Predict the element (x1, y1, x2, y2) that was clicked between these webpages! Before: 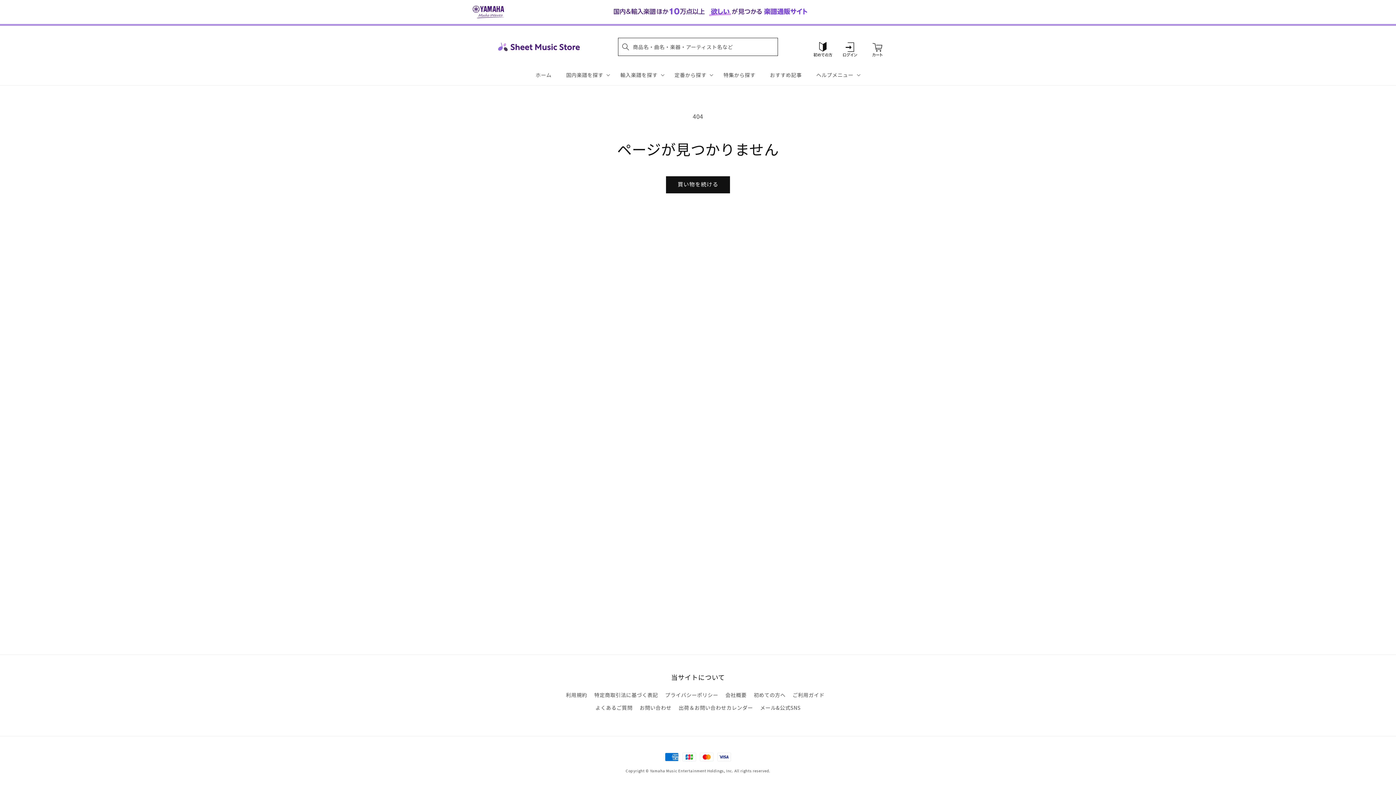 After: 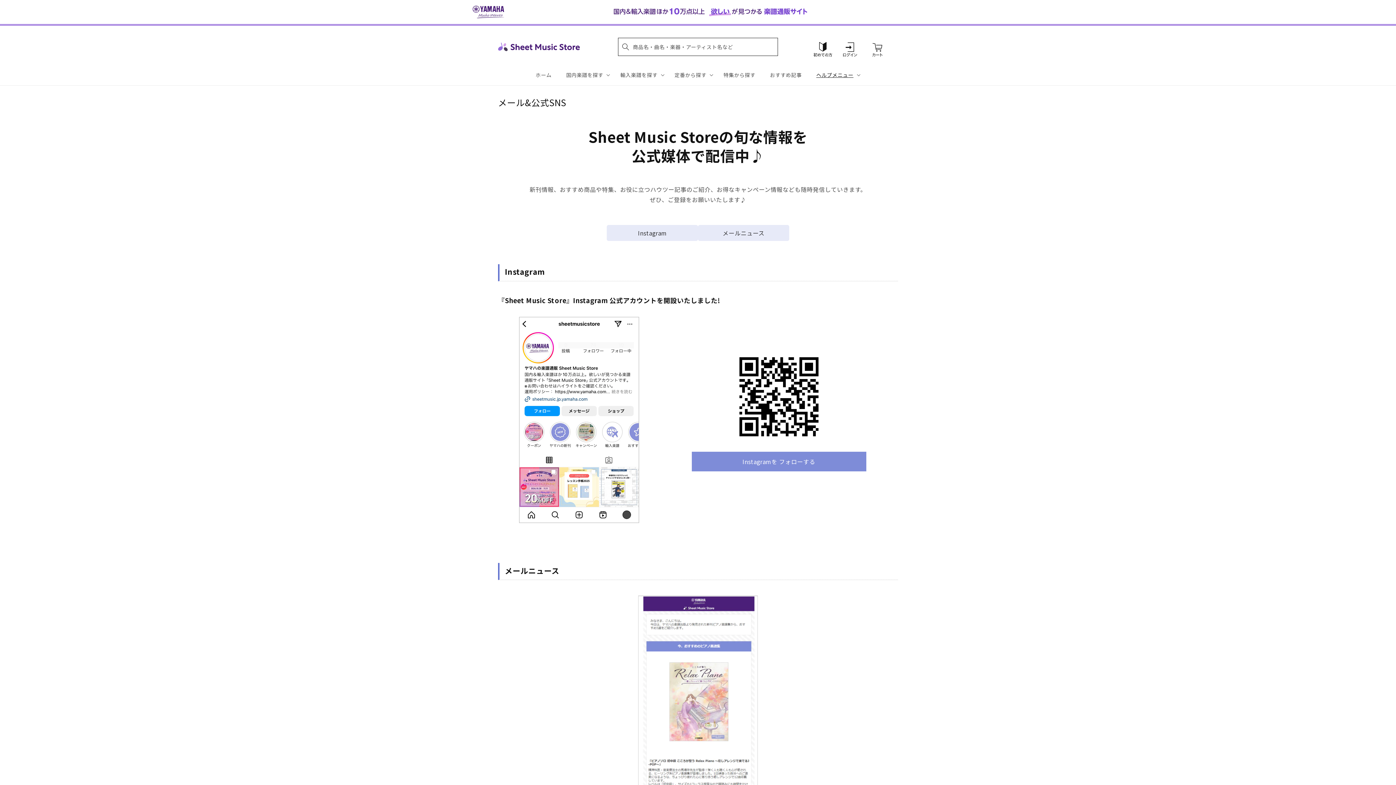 Action: bbox: (760, 701, 800, 714) label: メール&公式SNS